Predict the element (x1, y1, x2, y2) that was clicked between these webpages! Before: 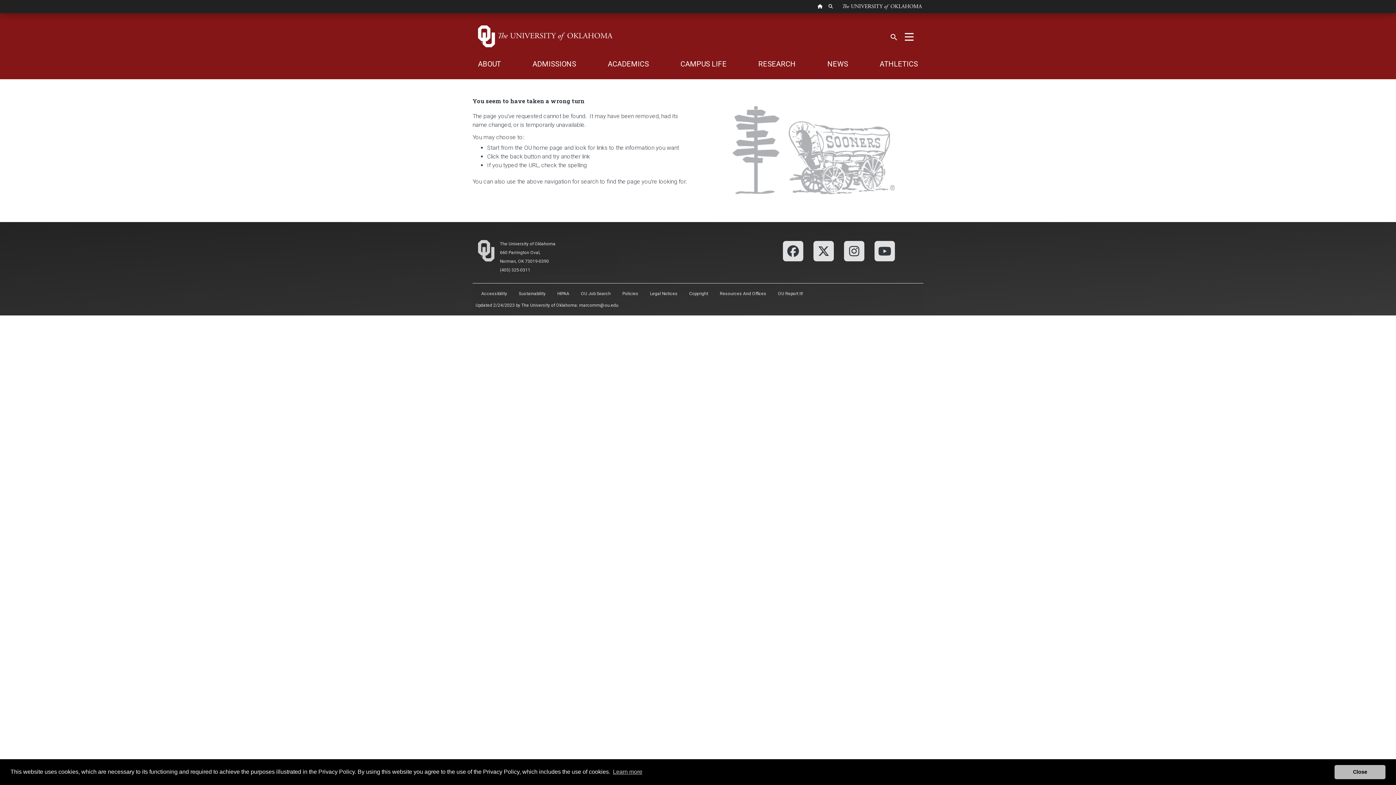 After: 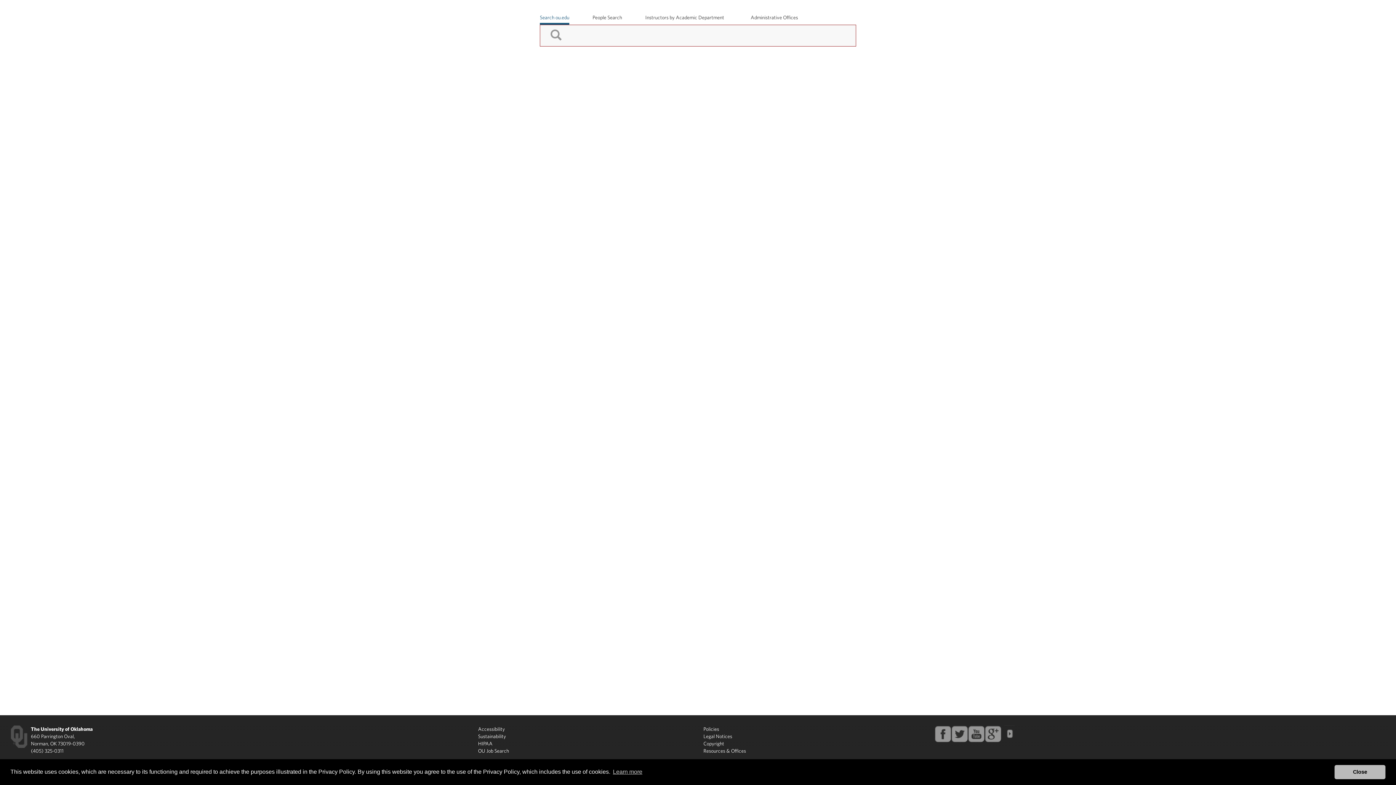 Action: label: SEARCH OU bbox: (825, 0, 836, 13)